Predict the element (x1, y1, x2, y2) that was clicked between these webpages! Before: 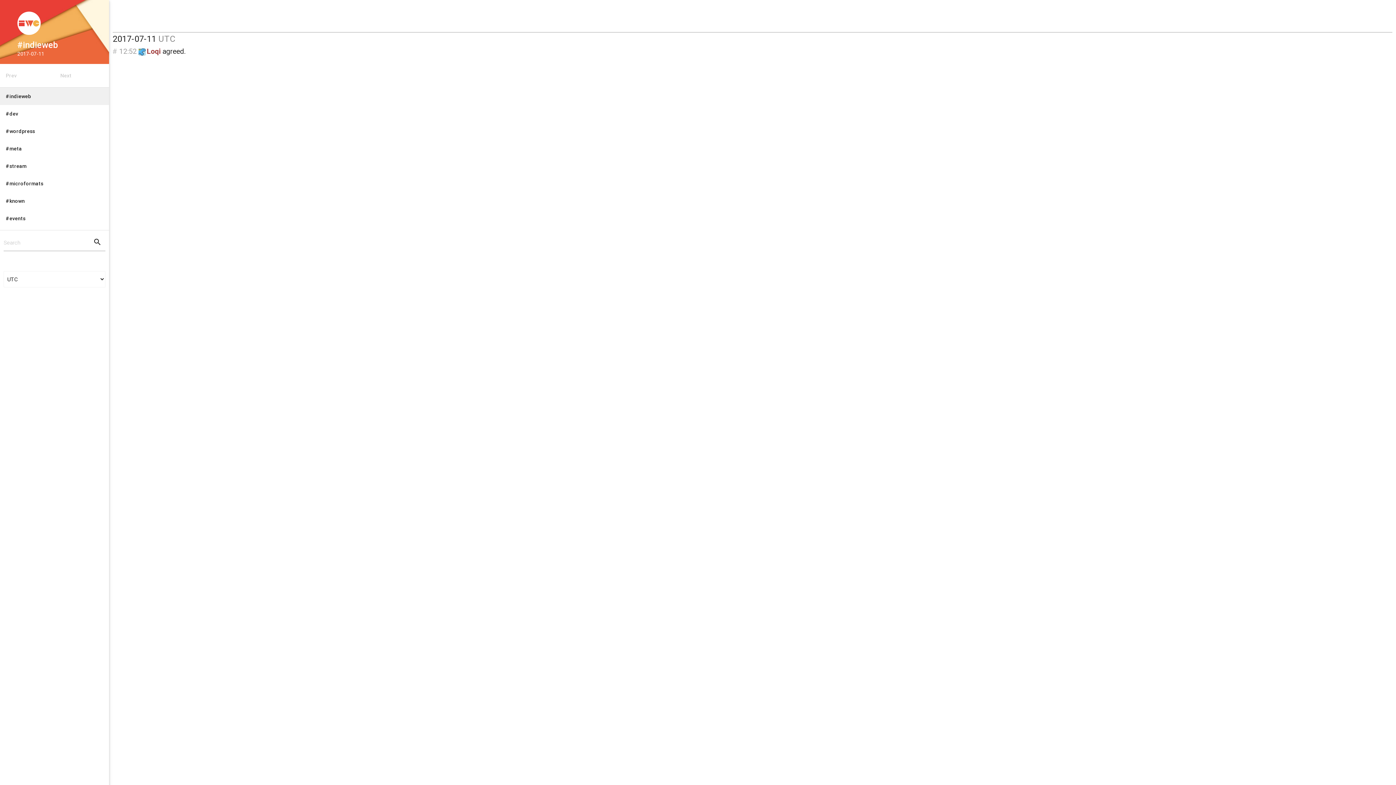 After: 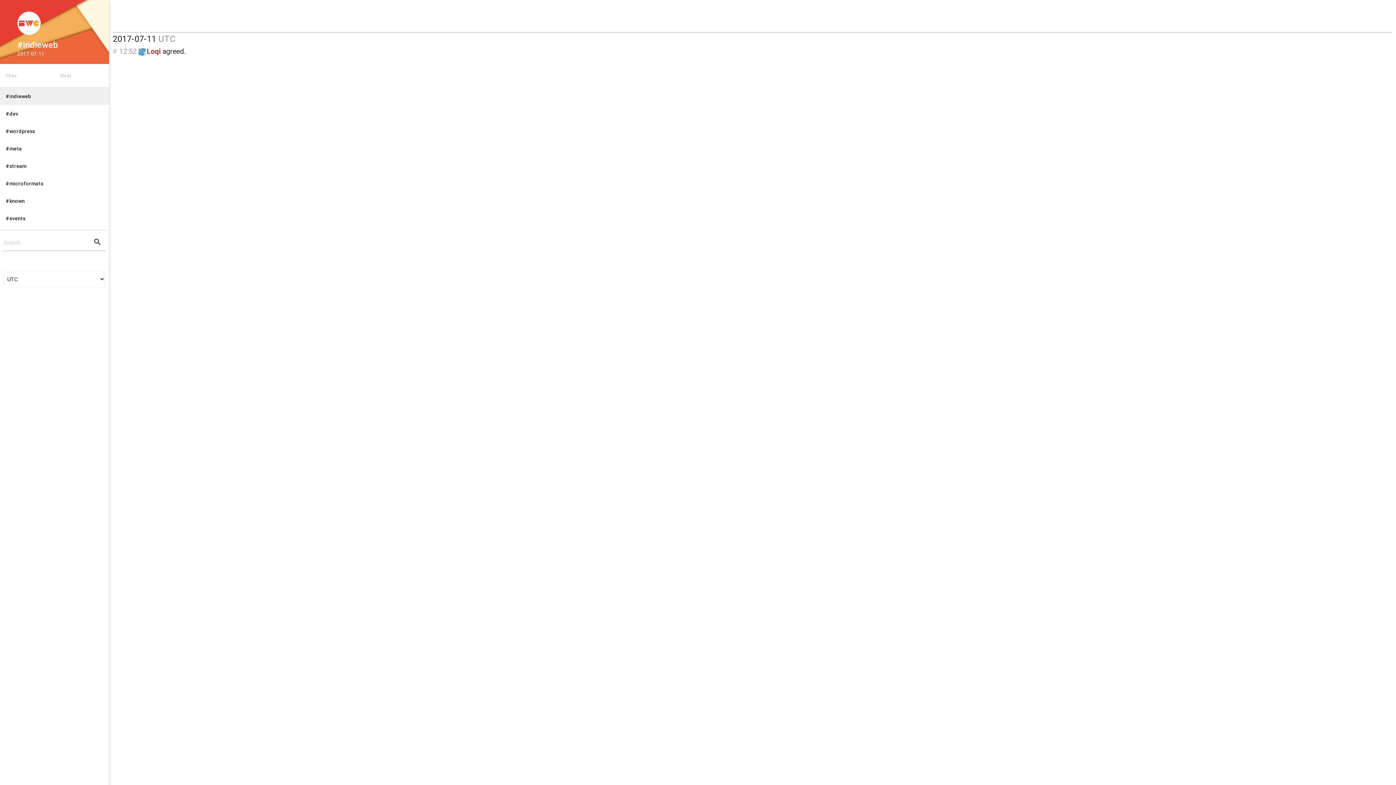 Action: bbox: (11, 49, 97, 64) label: 2017-07-11